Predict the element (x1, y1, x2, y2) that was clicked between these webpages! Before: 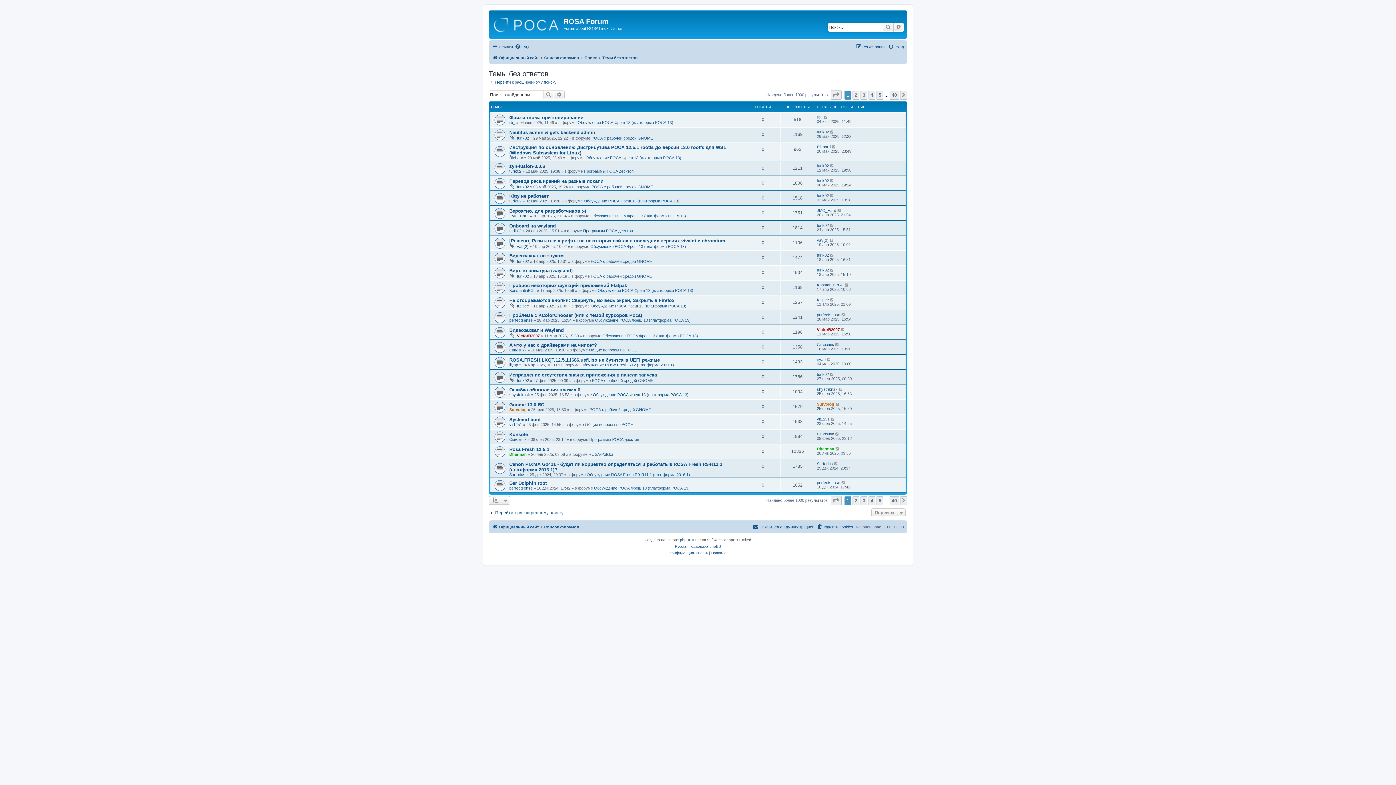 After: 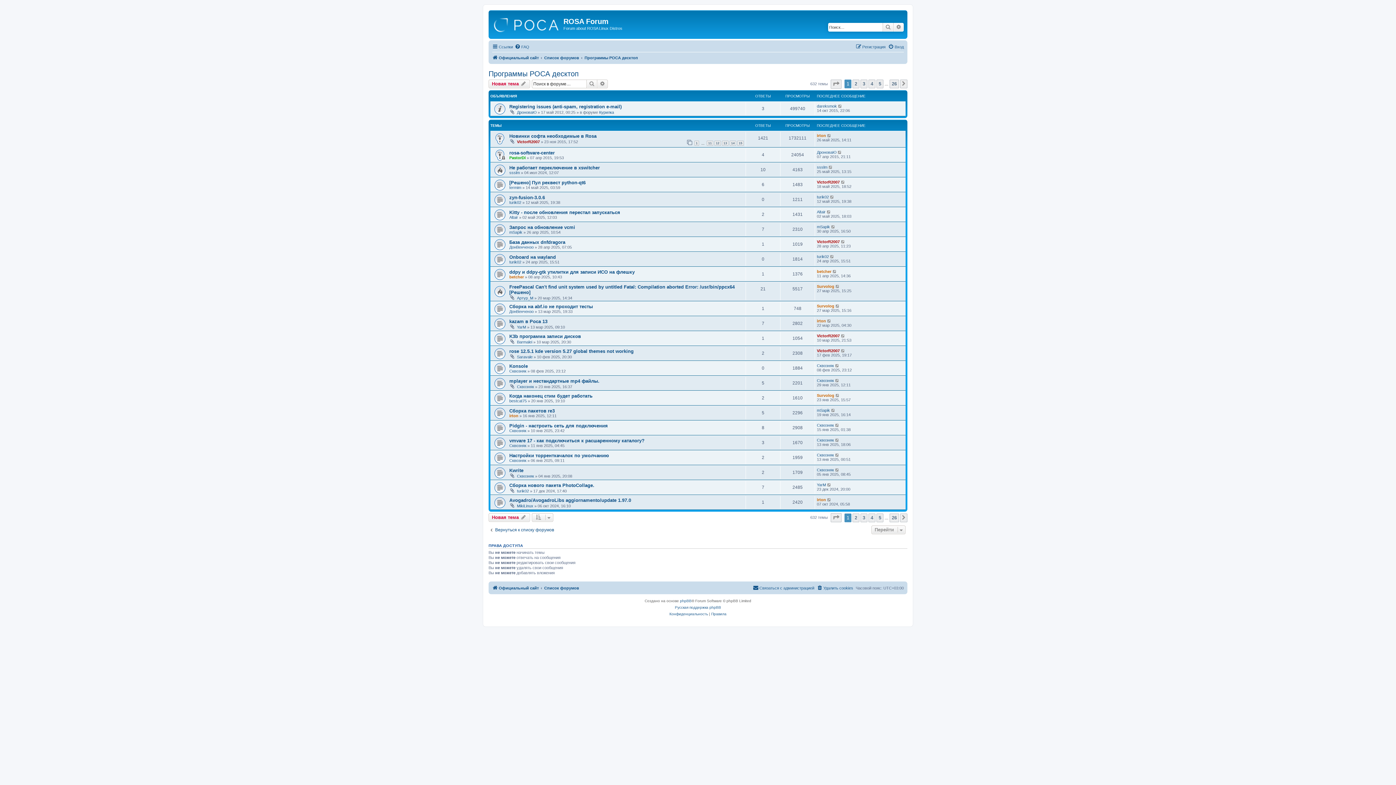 Action: label: Программы РОСА десктоп bbox: (584, 169, 633, 173)